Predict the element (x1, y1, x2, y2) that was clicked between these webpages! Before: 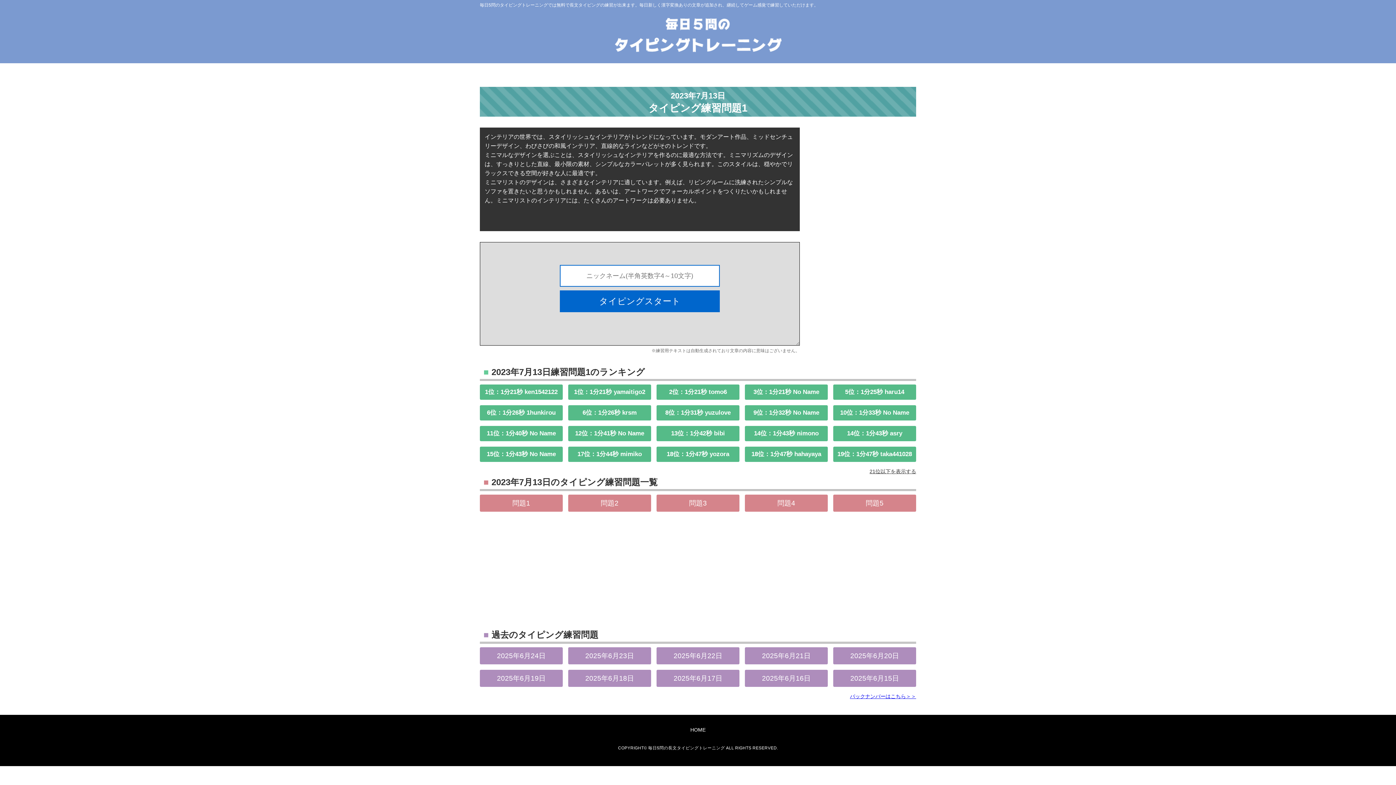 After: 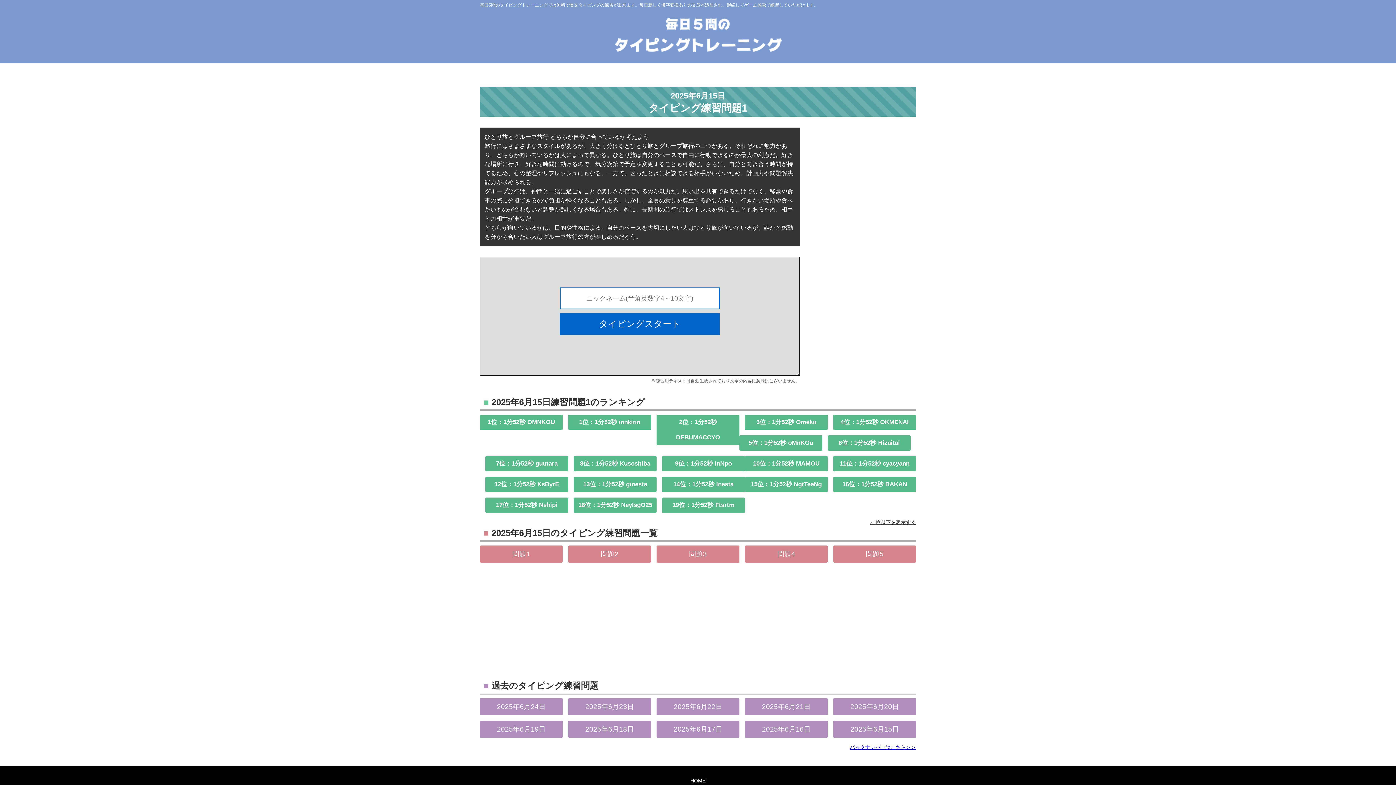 Action: label: 2025年6月15日 bbox: (833, 670, 916, 687)